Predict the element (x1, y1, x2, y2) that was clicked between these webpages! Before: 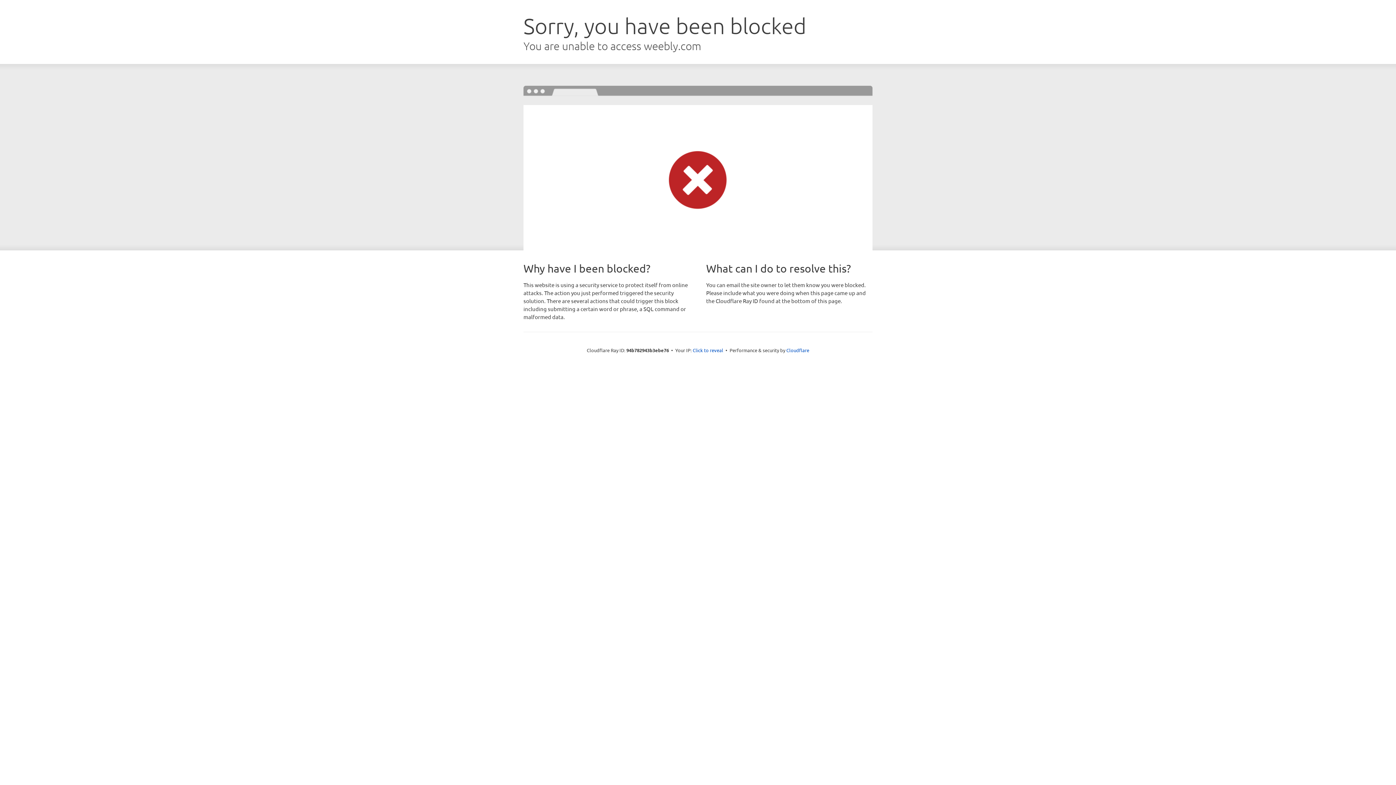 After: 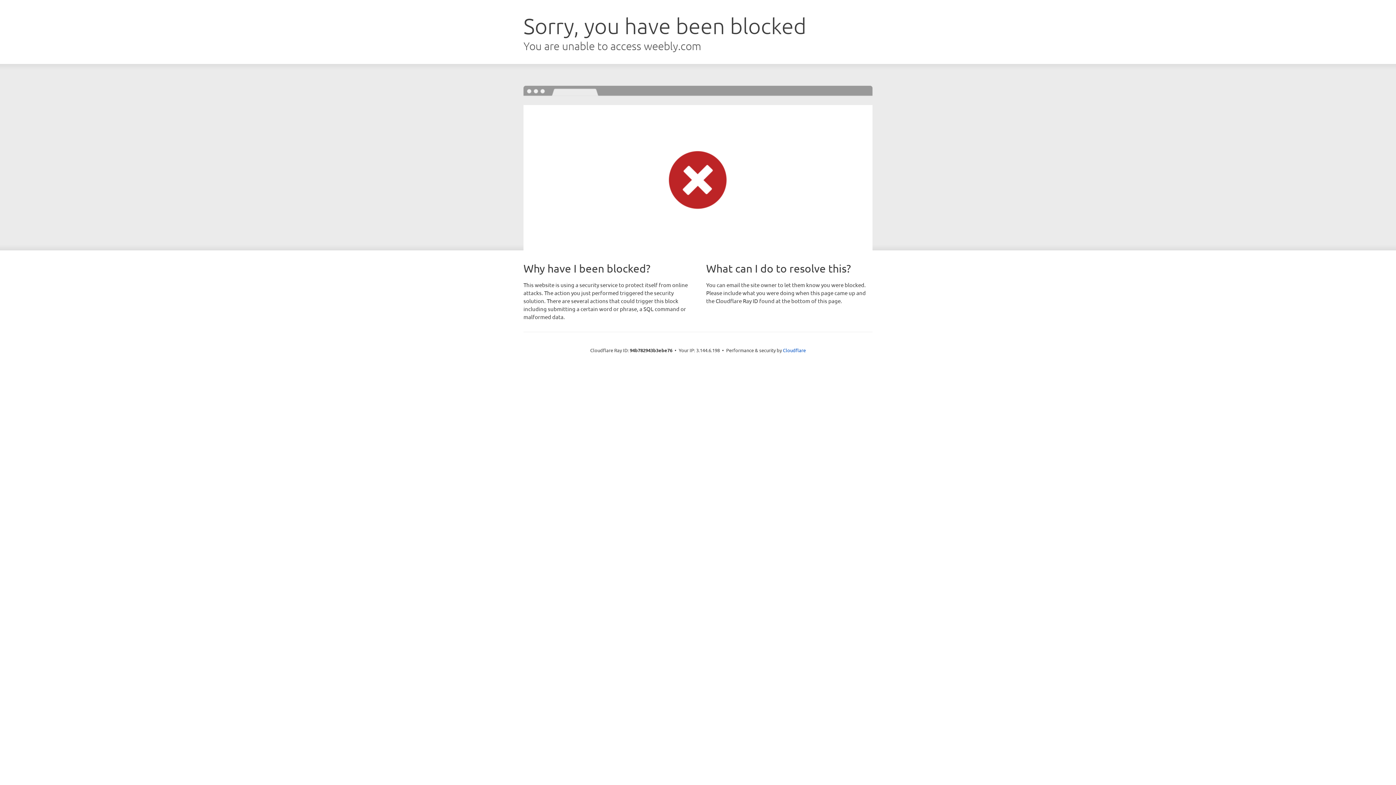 Action: label: Click to reveal bbox: (692, 346, 723, 353)